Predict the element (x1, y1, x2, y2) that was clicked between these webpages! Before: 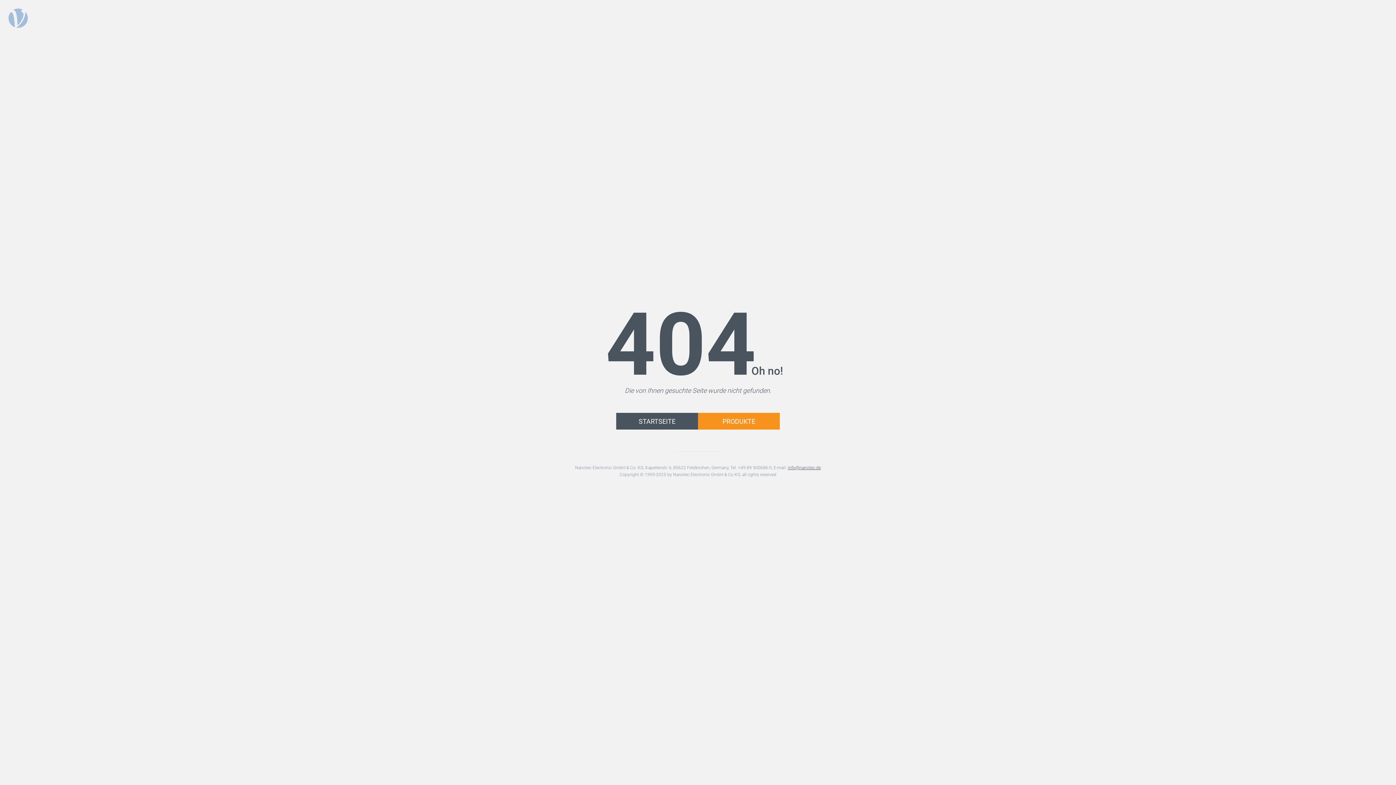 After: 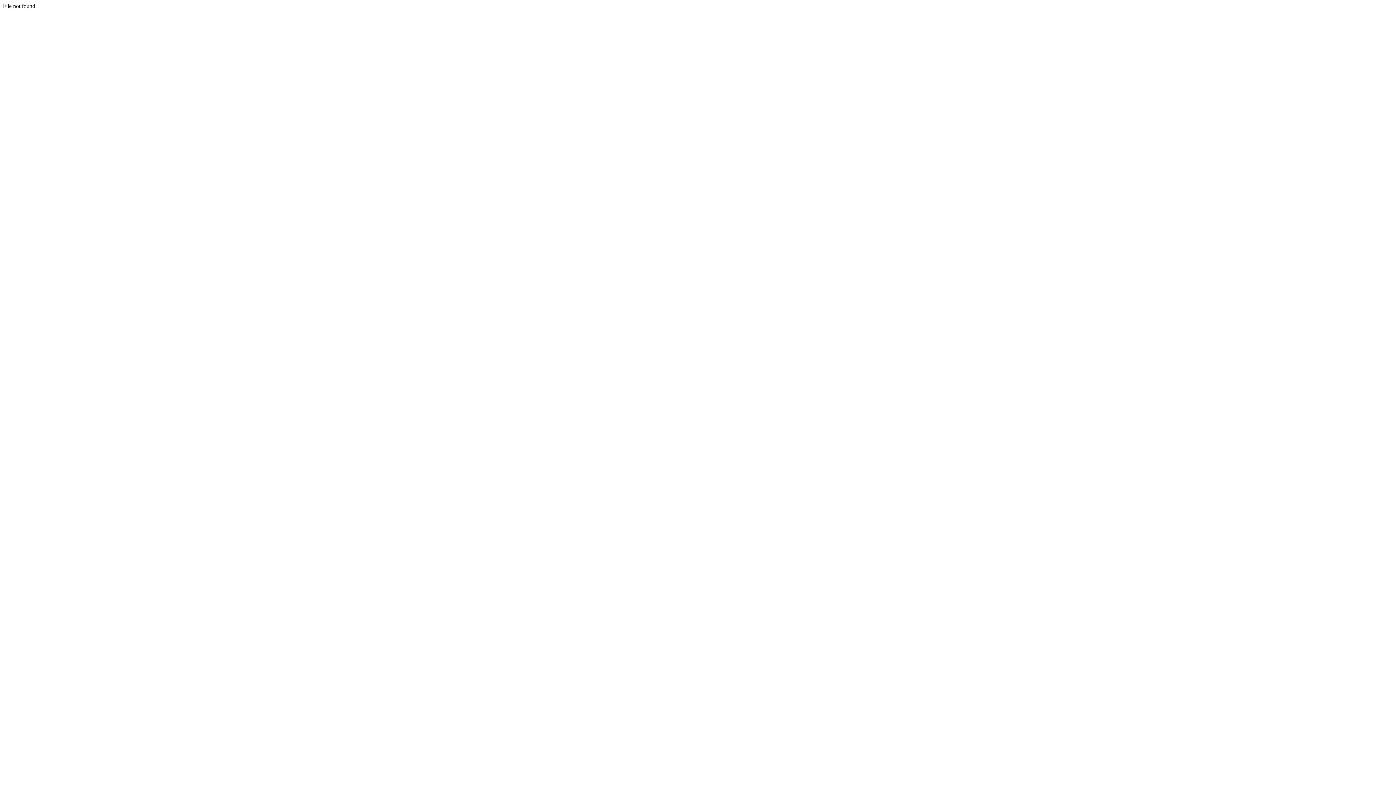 Action: label: PRODUKTE bbox: (698, 413, 780, 429)